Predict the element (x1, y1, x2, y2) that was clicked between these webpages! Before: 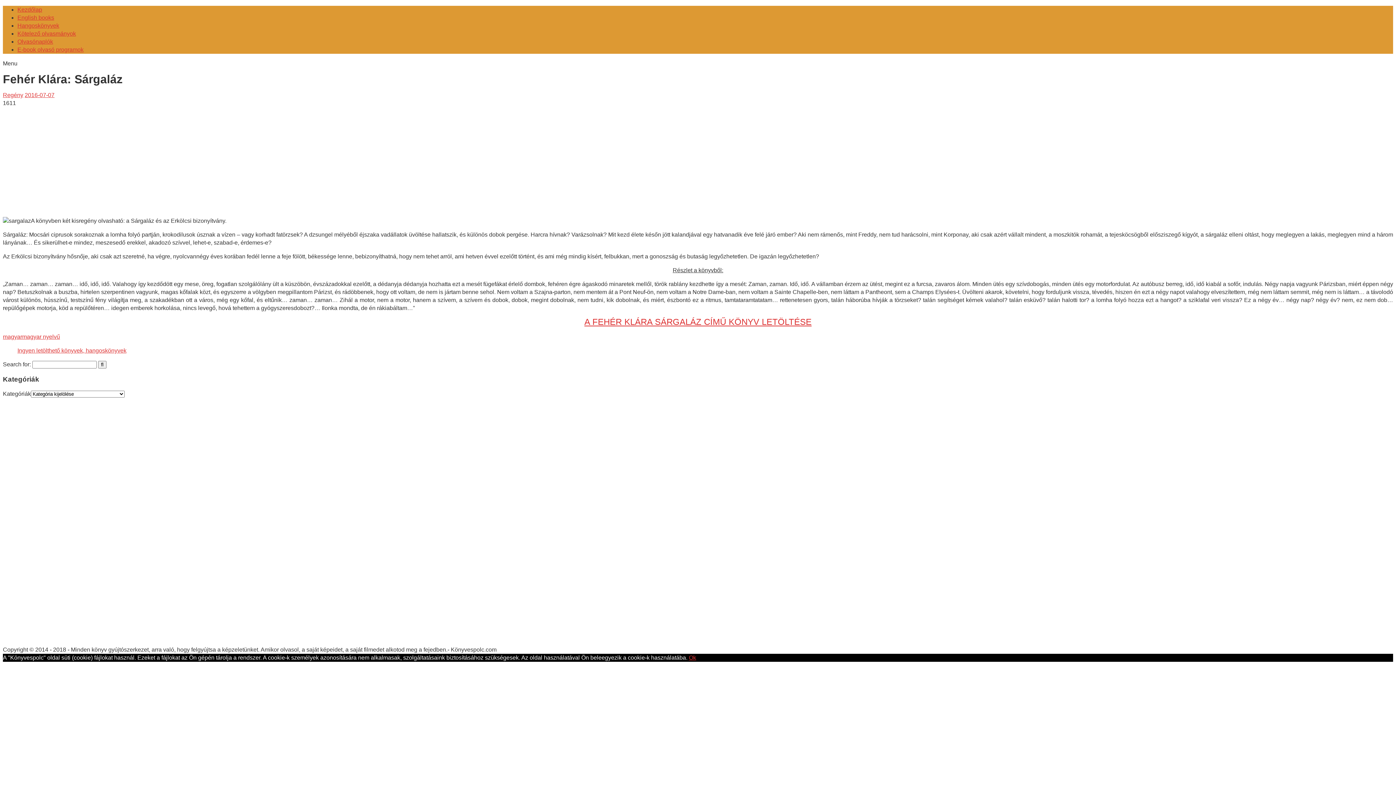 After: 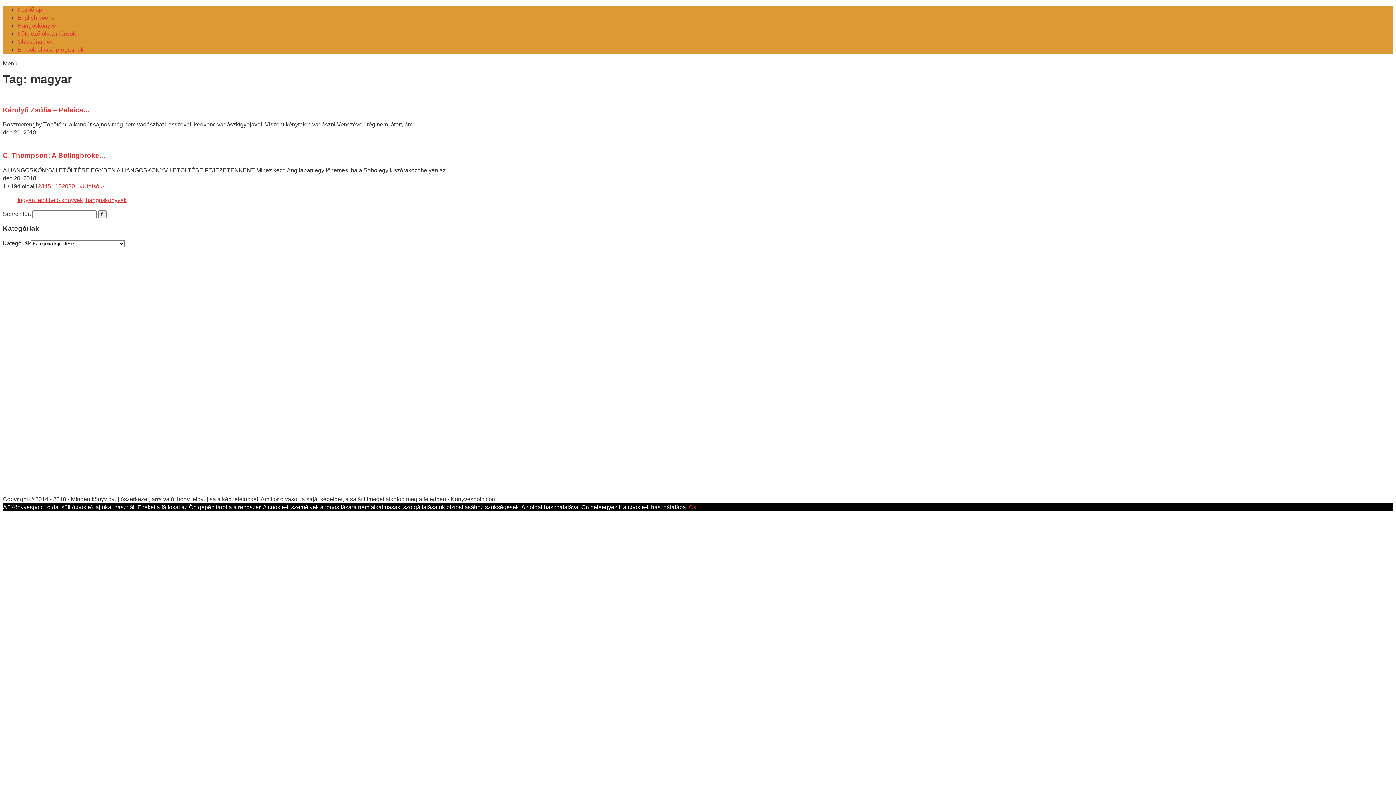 Action: label: magyar bbox: (2, 333, 22, 339)